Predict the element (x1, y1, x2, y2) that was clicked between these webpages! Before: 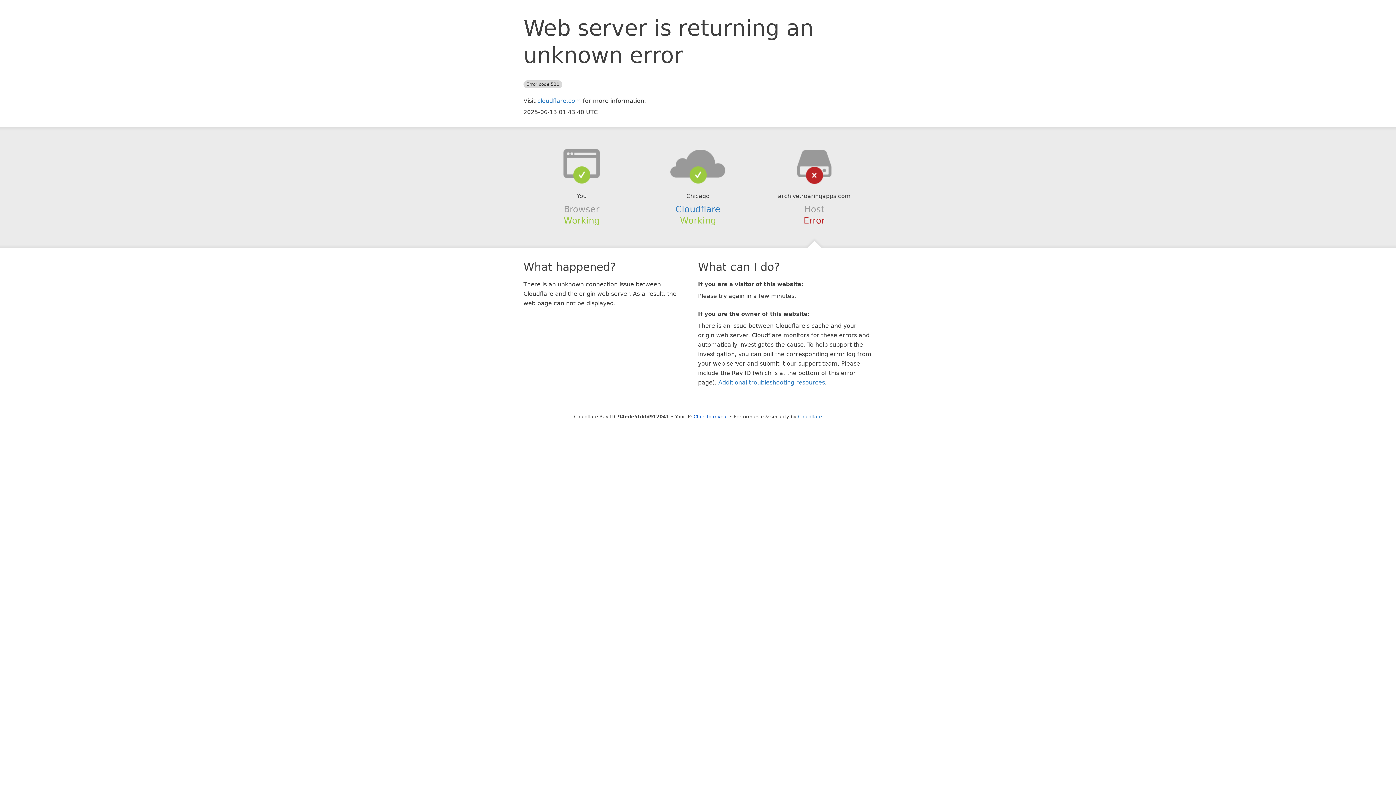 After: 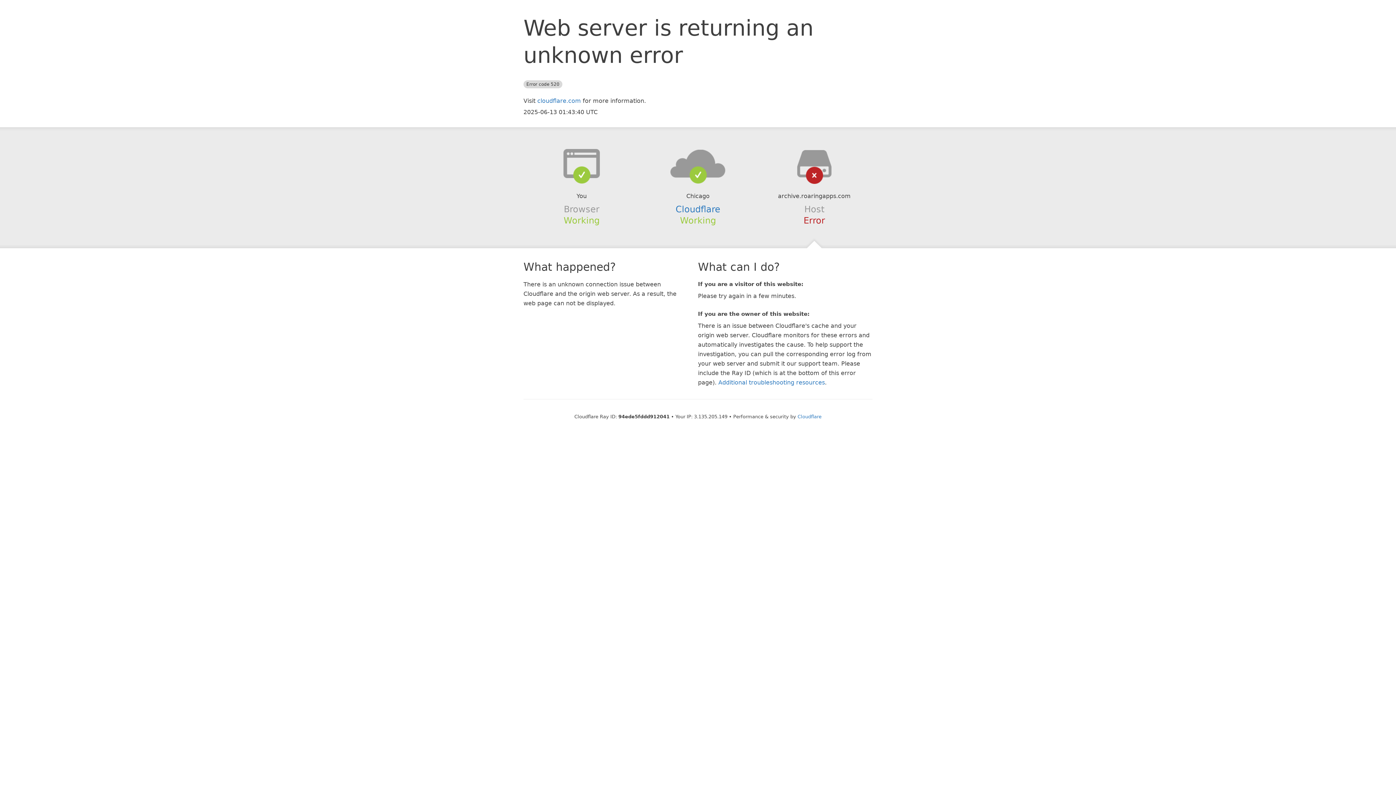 Action: bbox: (693, 414, 728, 419) label: Click to reveal